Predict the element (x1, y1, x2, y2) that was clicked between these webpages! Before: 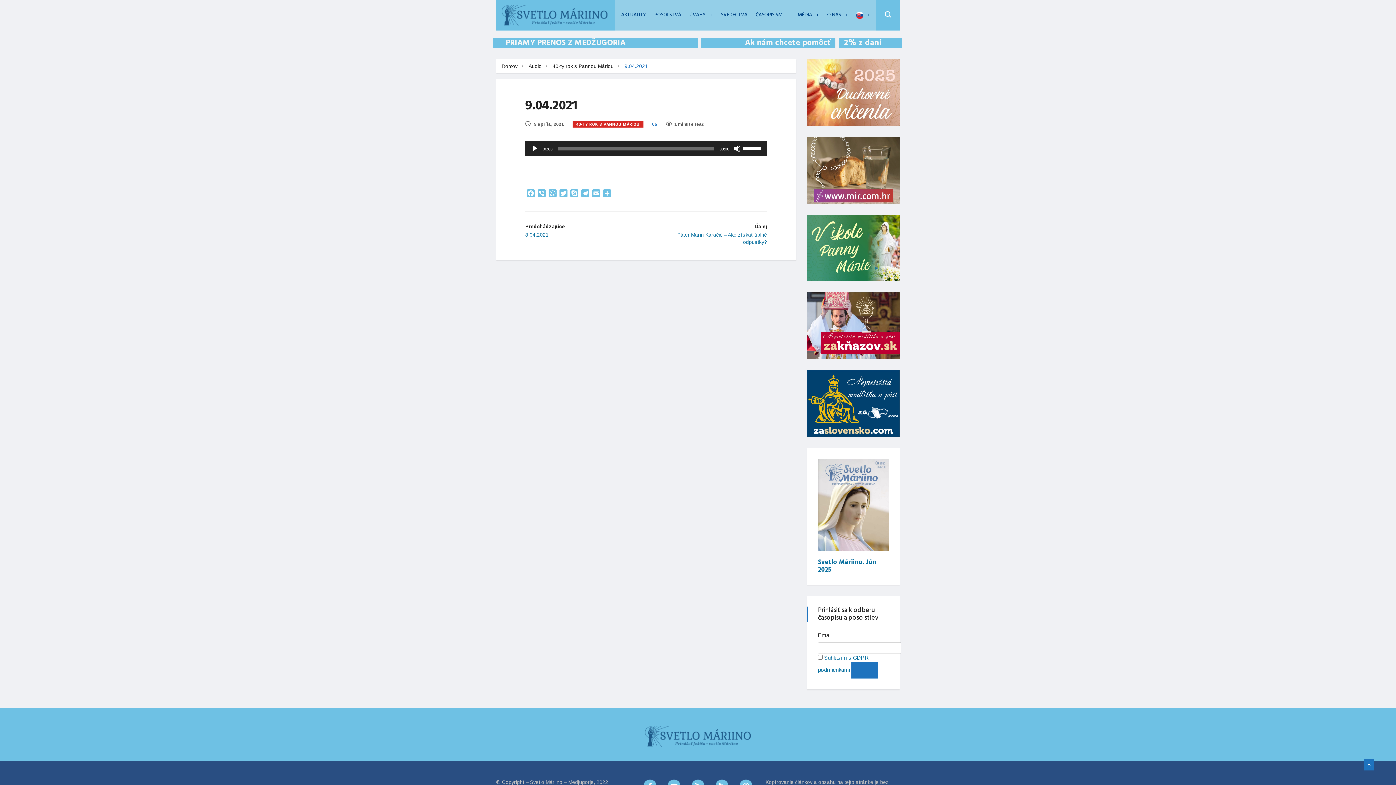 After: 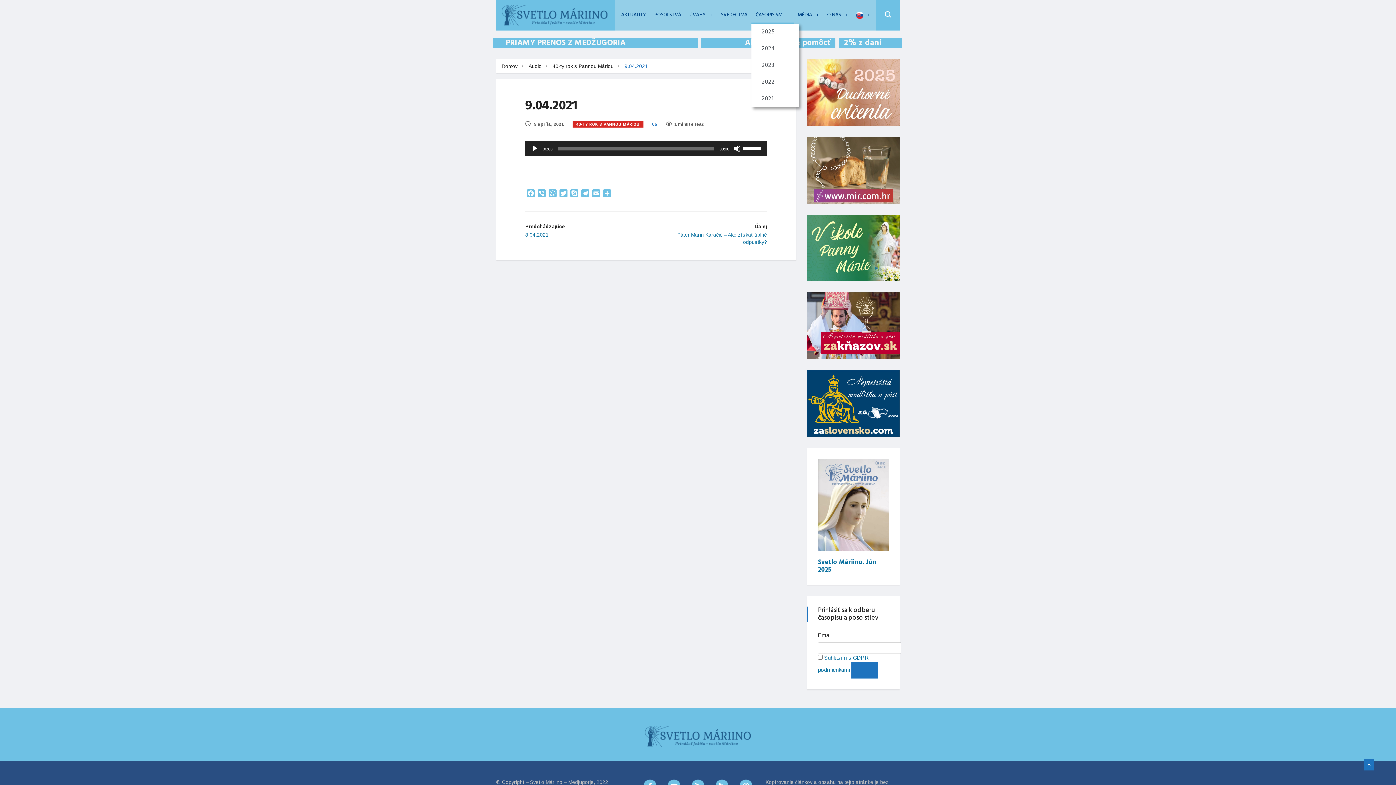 Action: bbox: (751, 6, 793, 23) label: ČASOPIS SM